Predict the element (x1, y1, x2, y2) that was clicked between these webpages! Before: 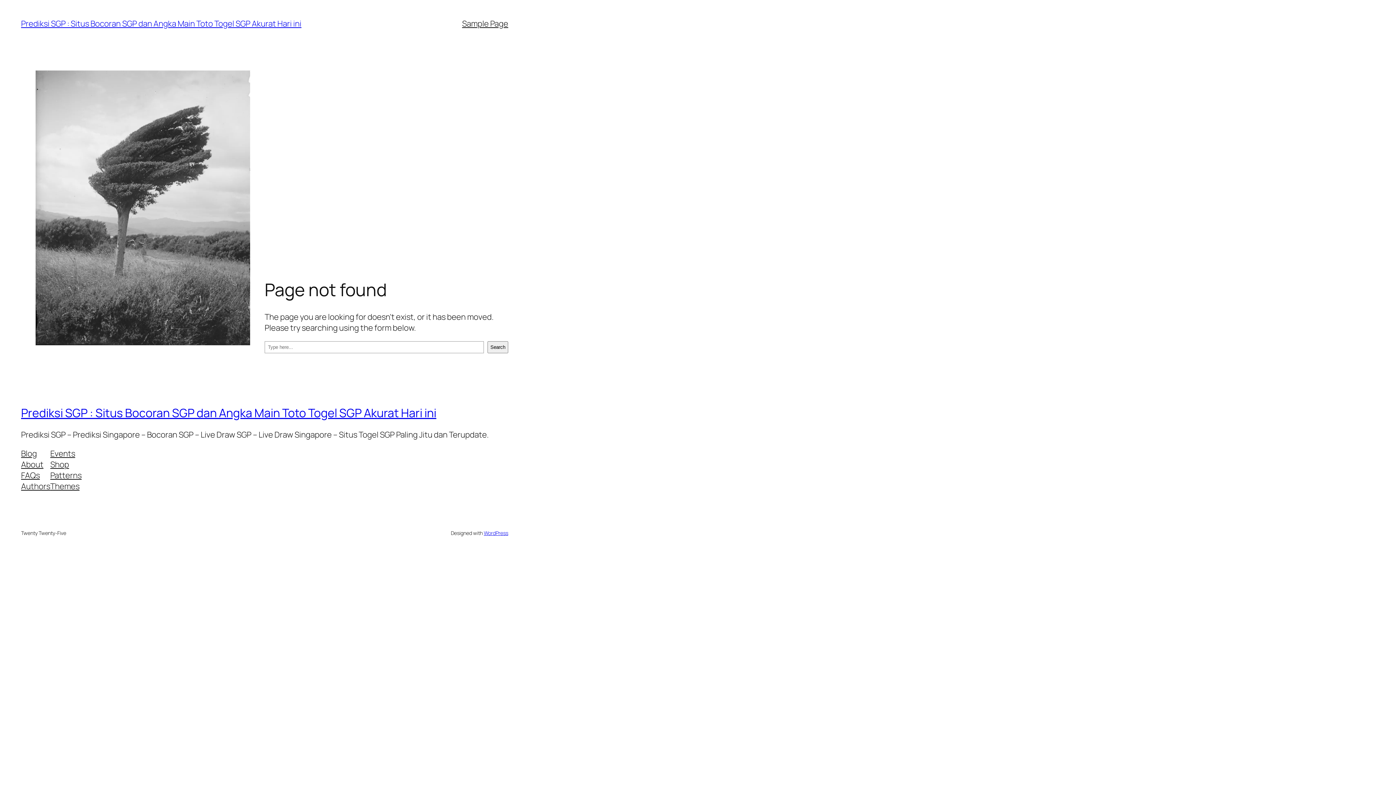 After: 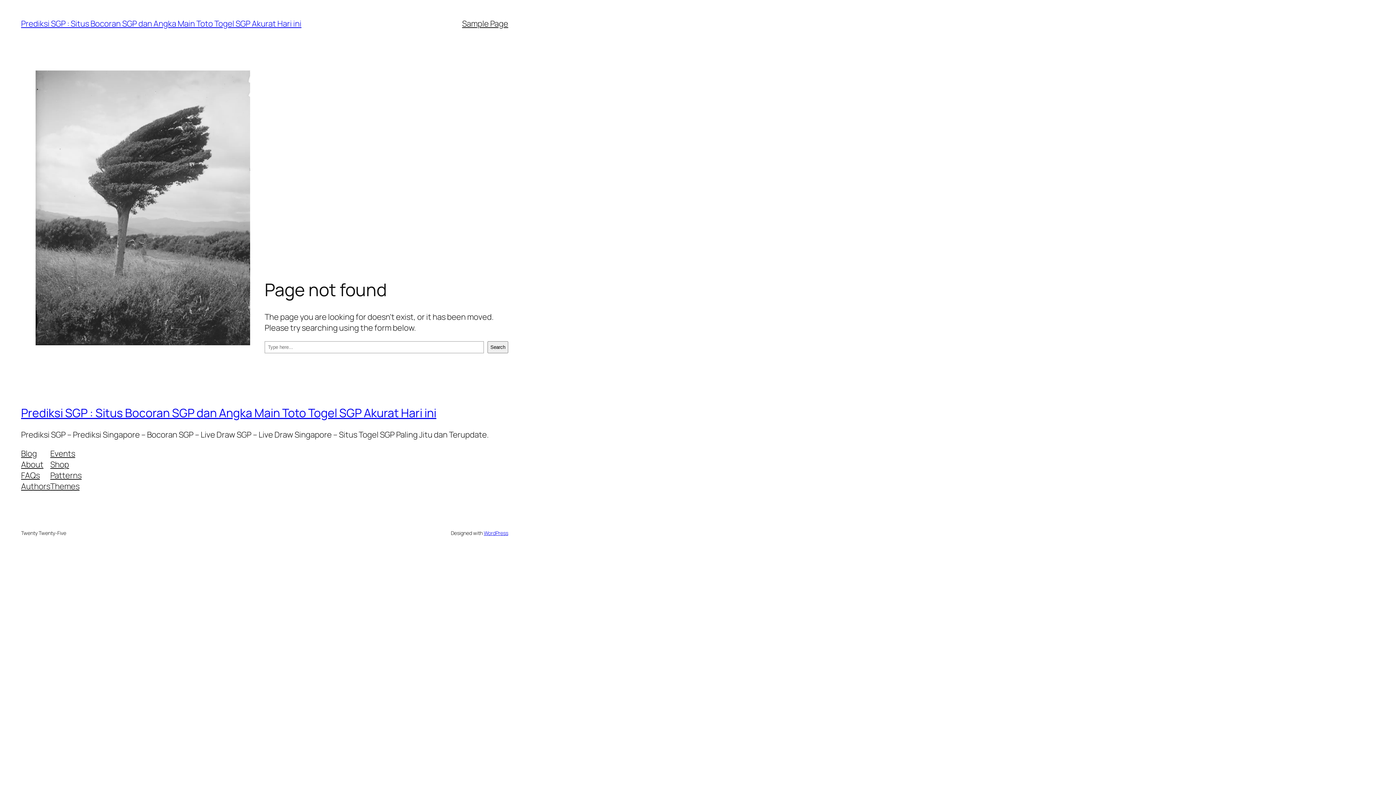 Action: bbox: (50, 448, 75, 459) label: Events